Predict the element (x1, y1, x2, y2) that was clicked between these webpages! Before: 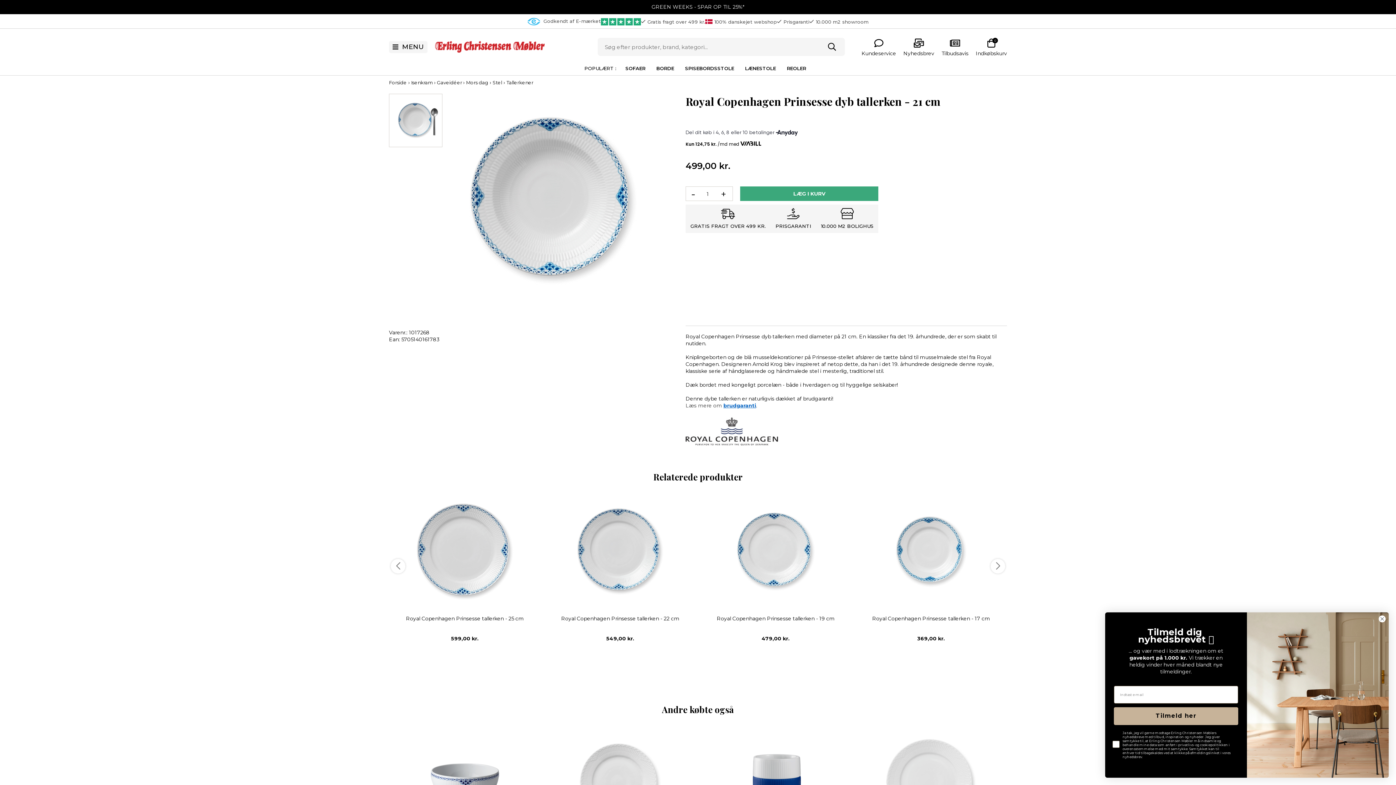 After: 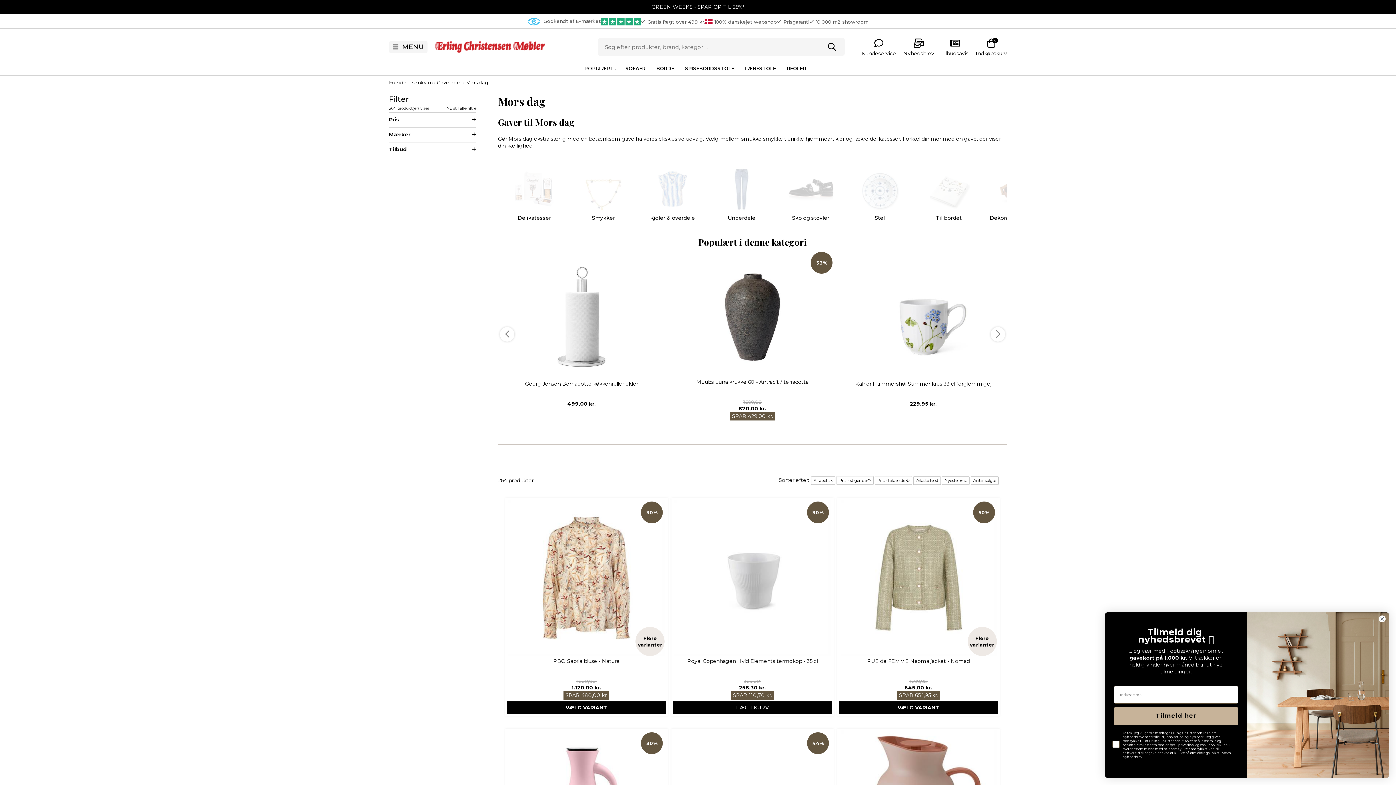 Action: label: Mors dag bbox: (466, 79, 488, 85)